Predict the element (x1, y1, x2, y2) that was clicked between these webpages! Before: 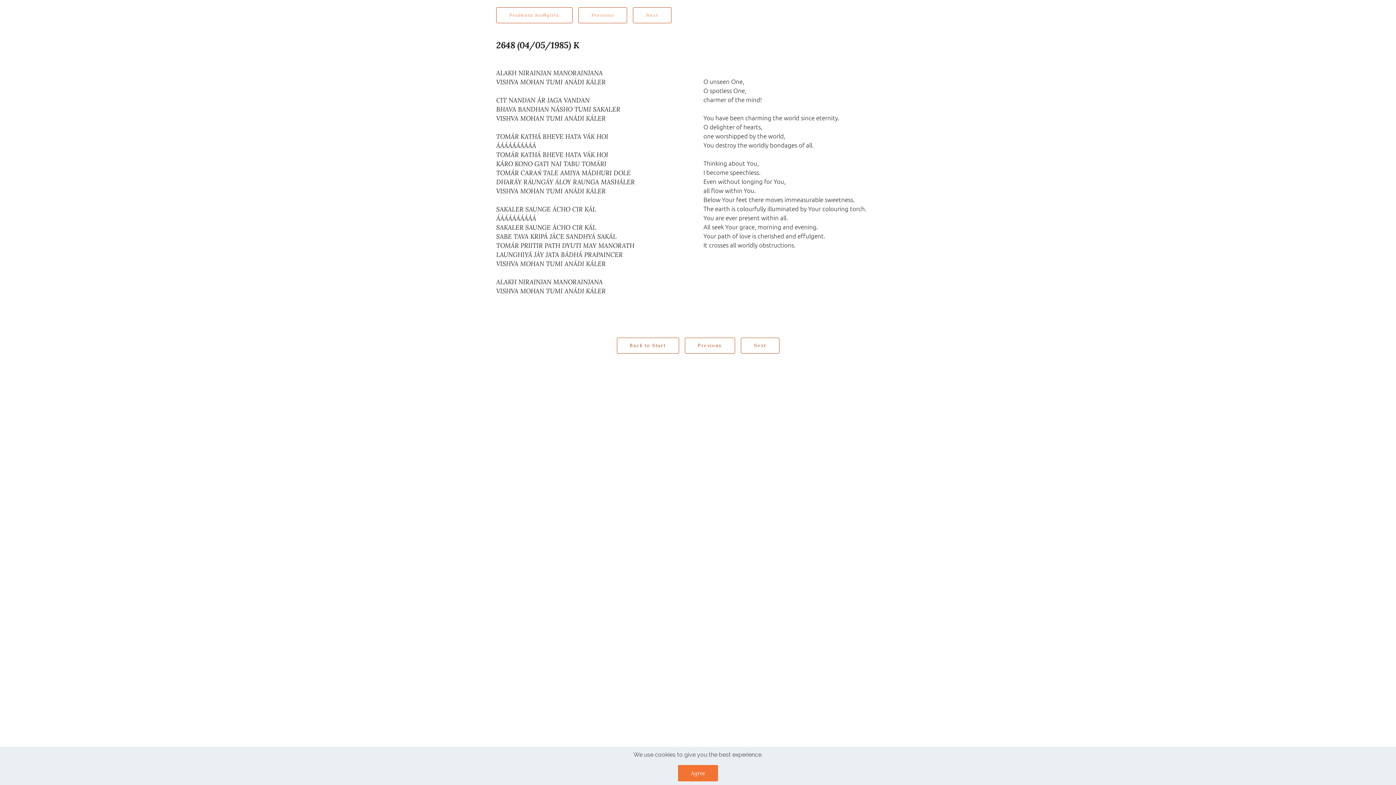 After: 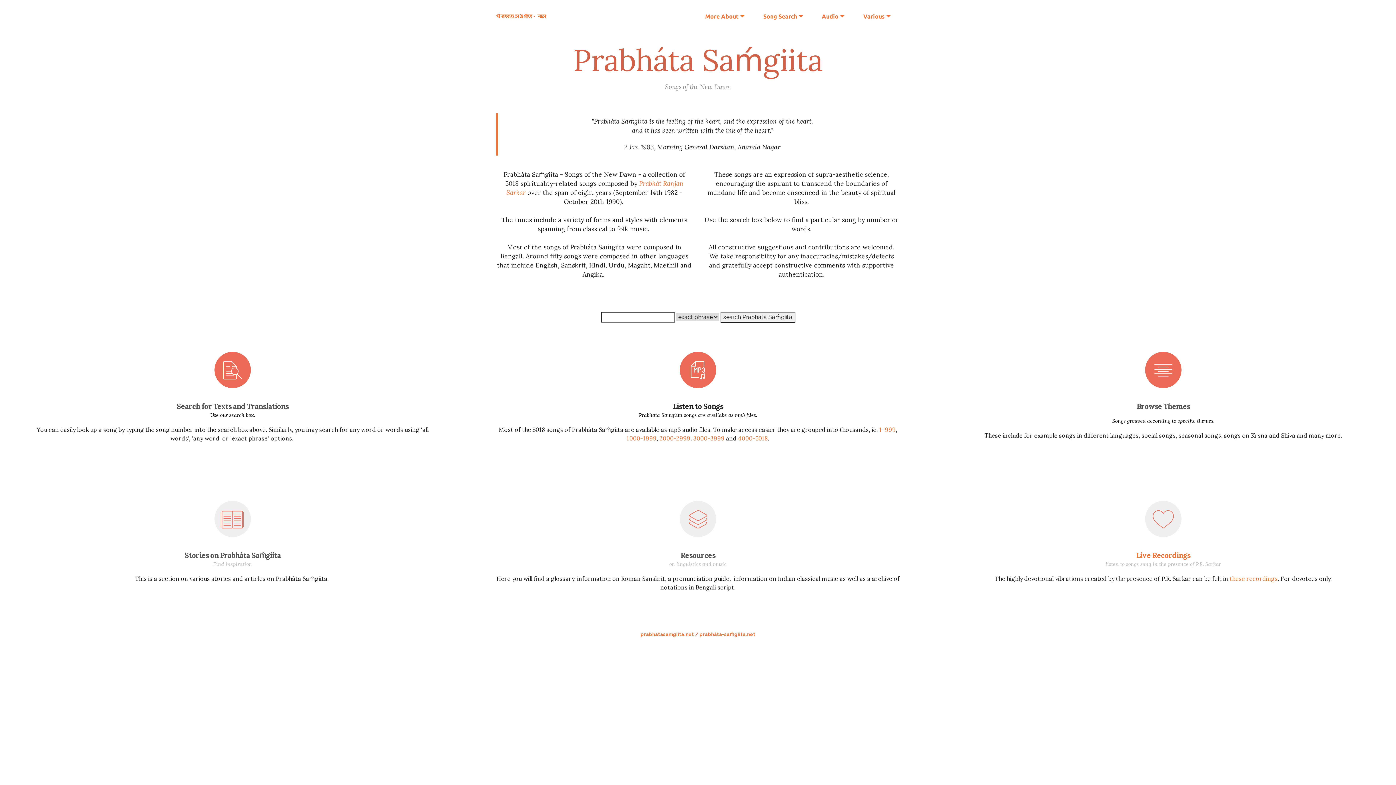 Action: label: Prabháta Saḿgiita bbox: (496, 7, 572, 23)